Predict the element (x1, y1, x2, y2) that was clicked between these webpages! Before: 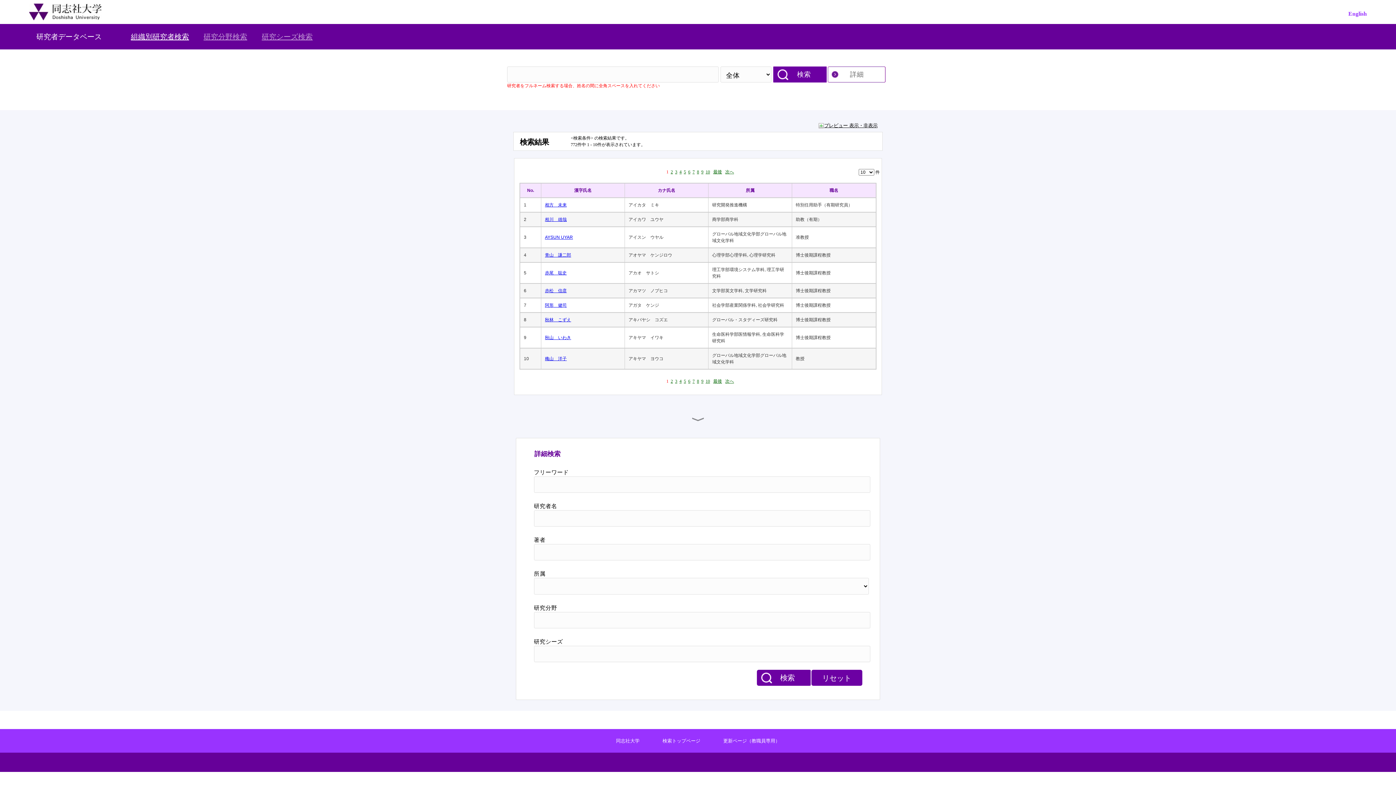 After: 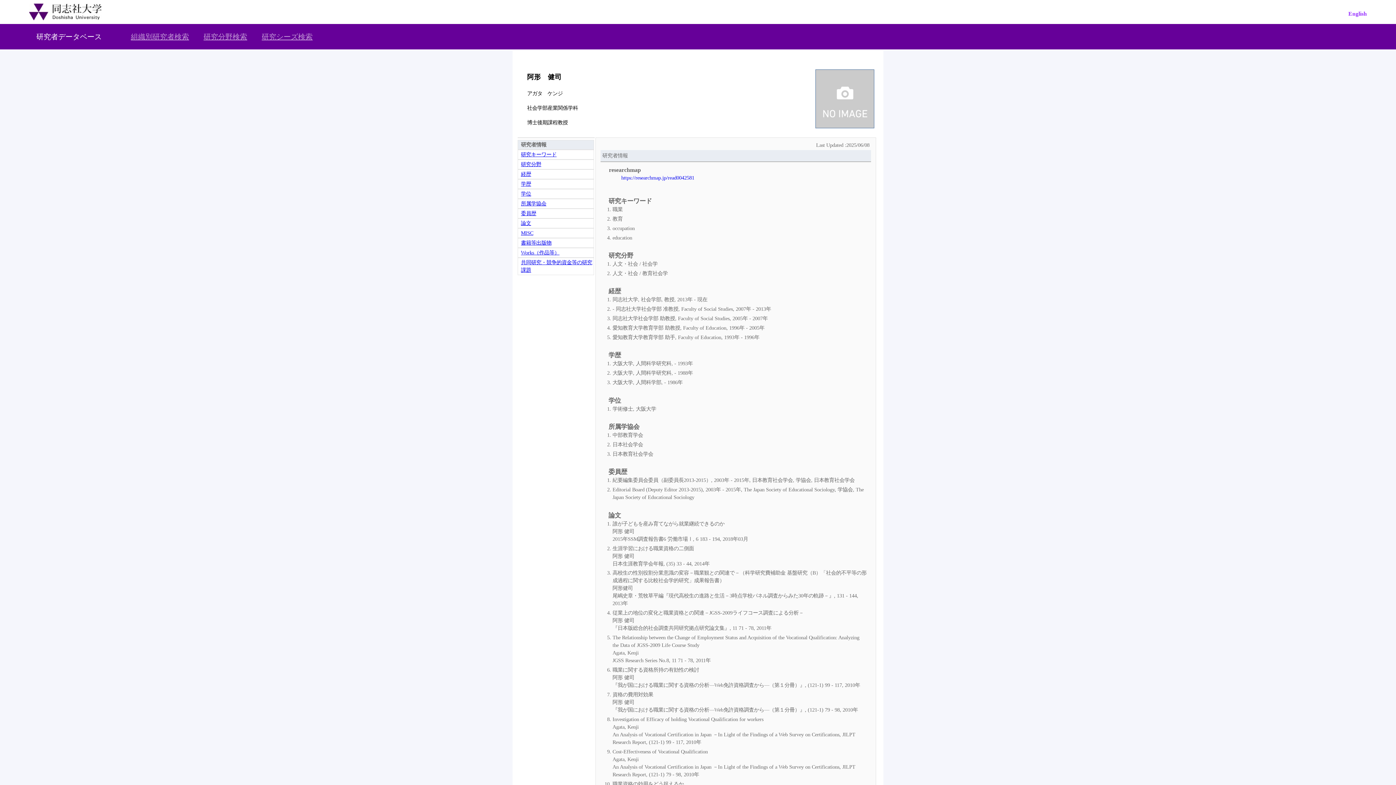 Action: label: 阿形　健司 bbox: (545, 302, 621, 308)